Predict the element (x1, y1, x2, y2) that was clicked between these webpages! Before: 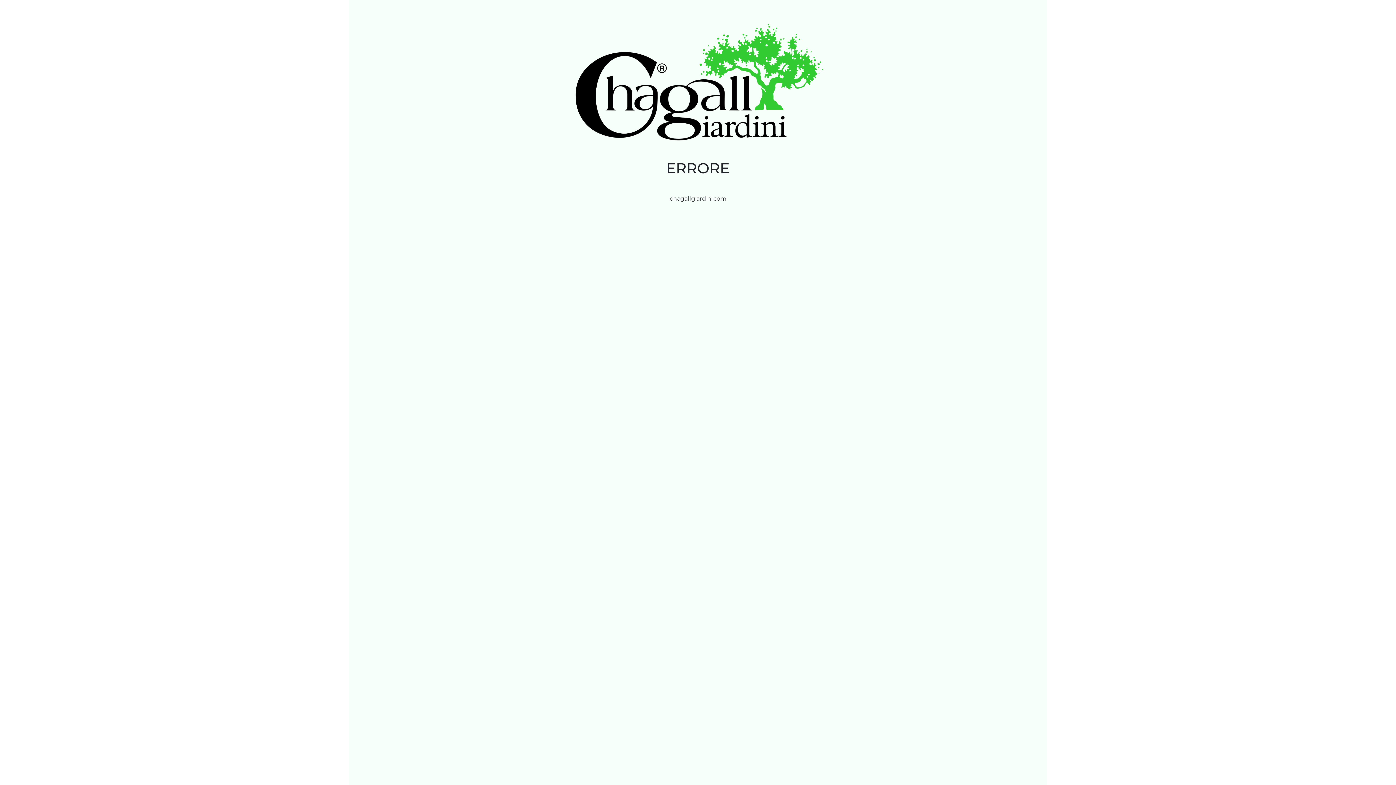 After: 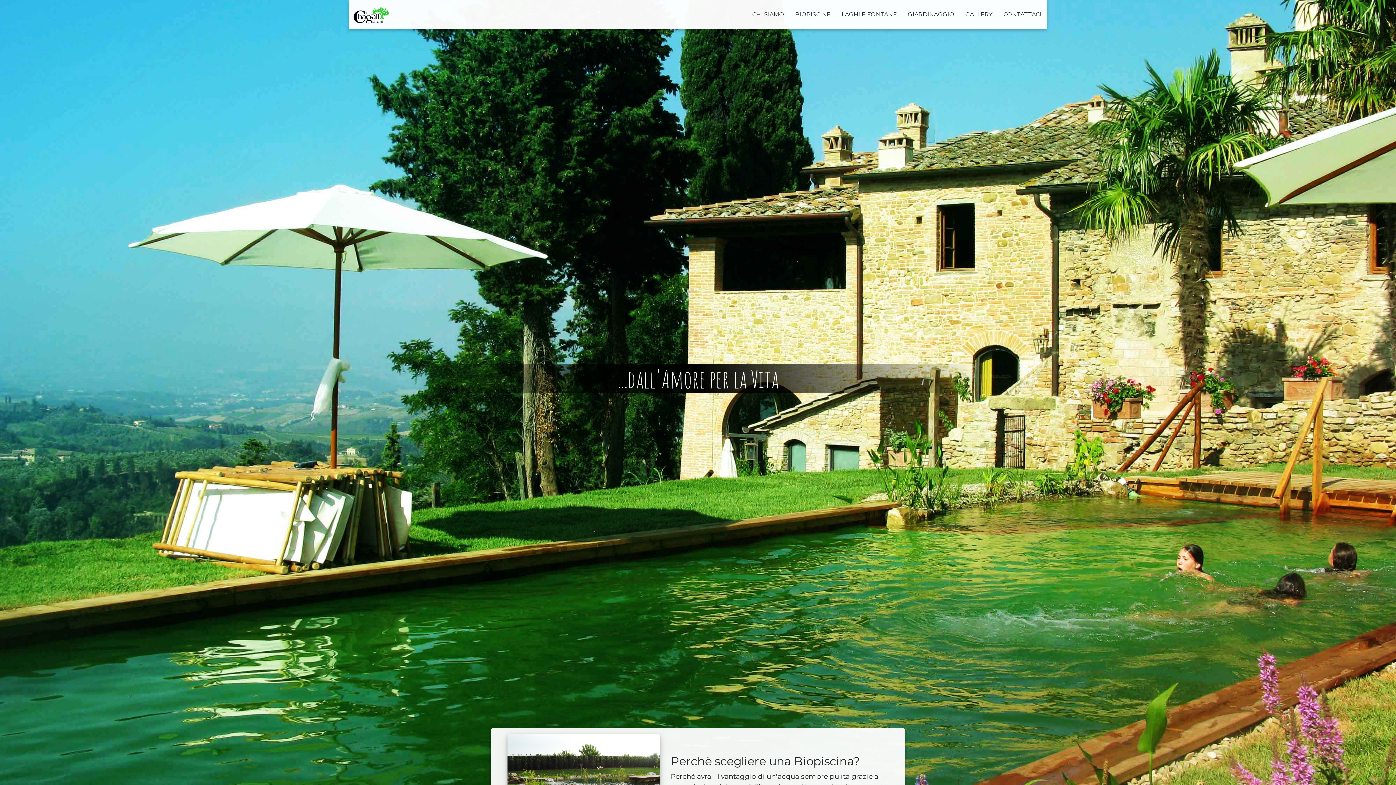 Action: bbox: (670, 195, 726, 202) label: chagallgiardini.com